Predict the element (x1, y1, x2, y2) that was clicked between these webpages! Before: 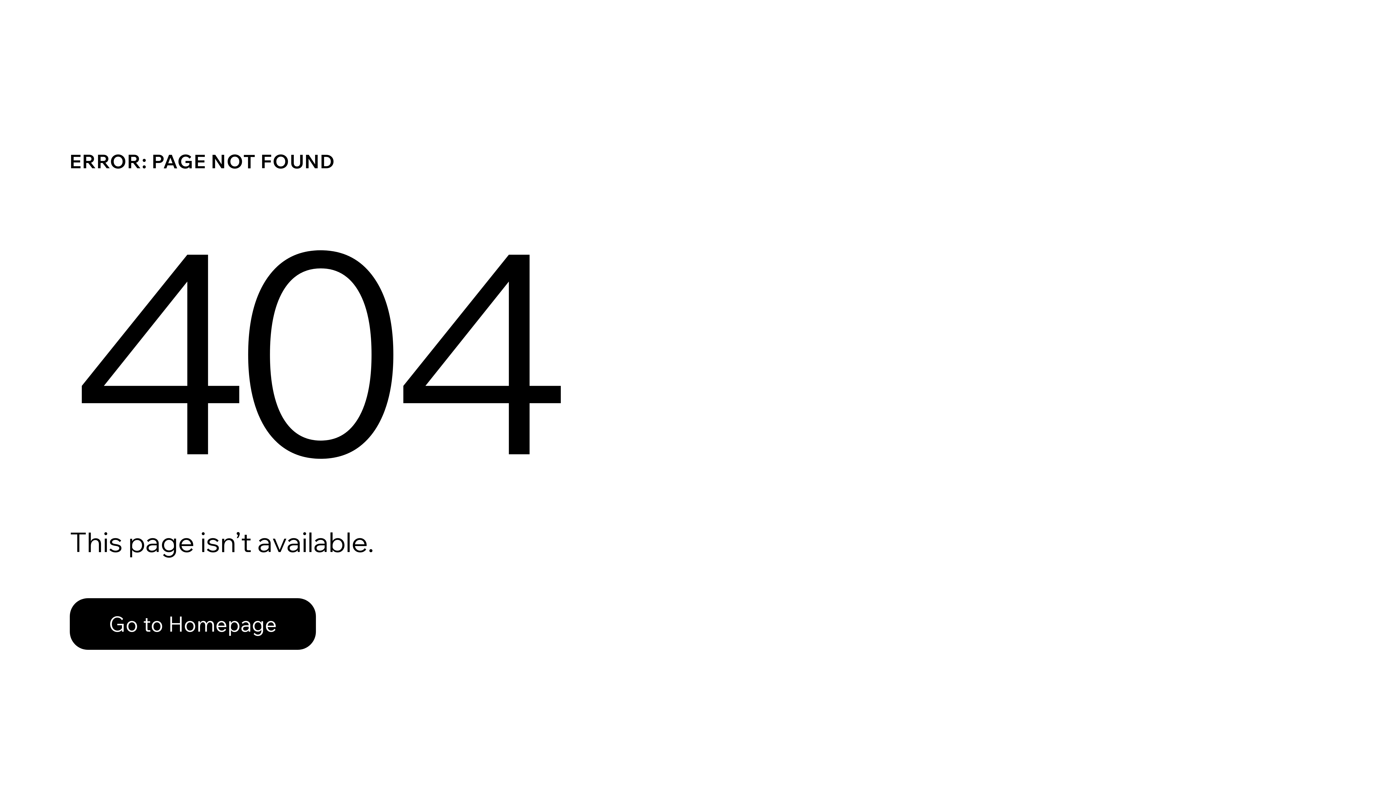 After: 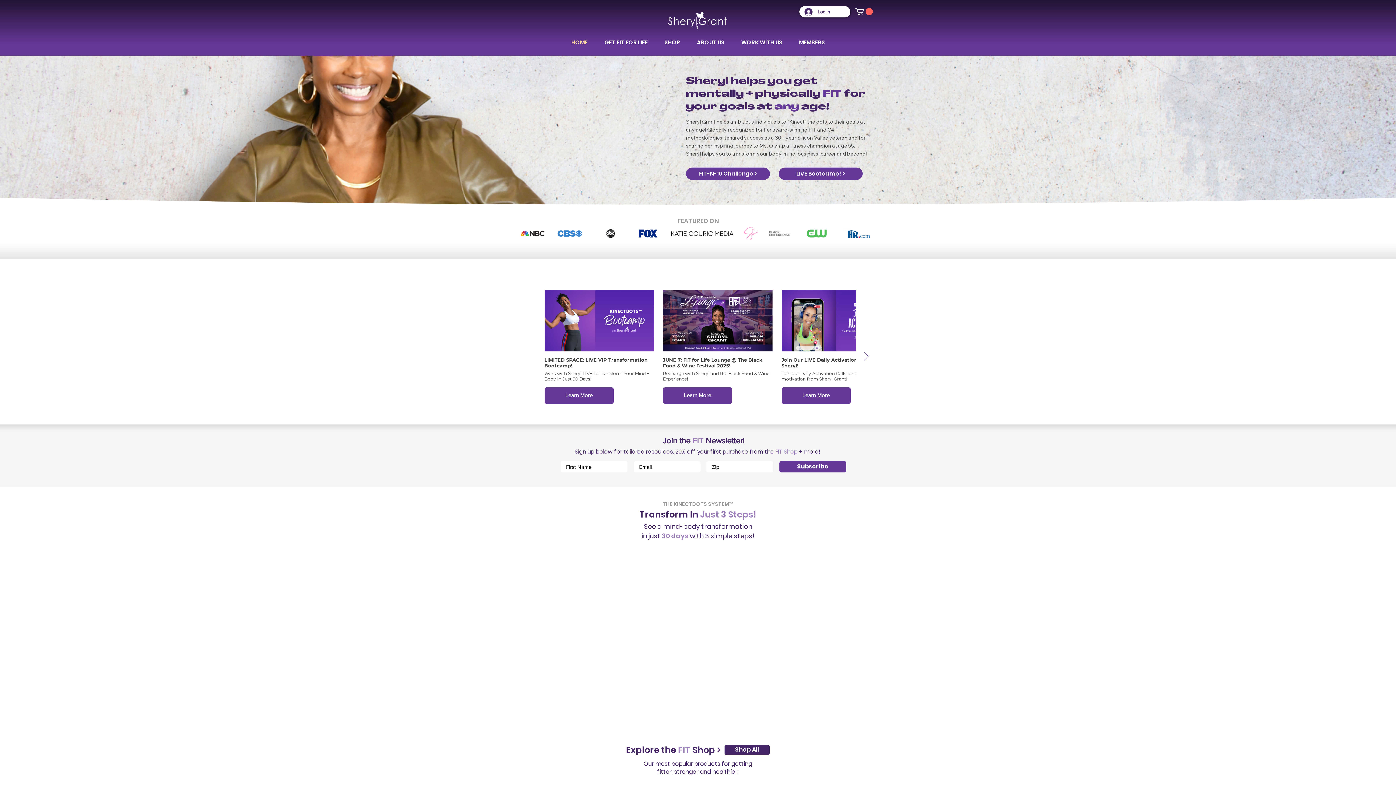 Action: label: Go to Homepage bbox: (69, 598, 316, 650)